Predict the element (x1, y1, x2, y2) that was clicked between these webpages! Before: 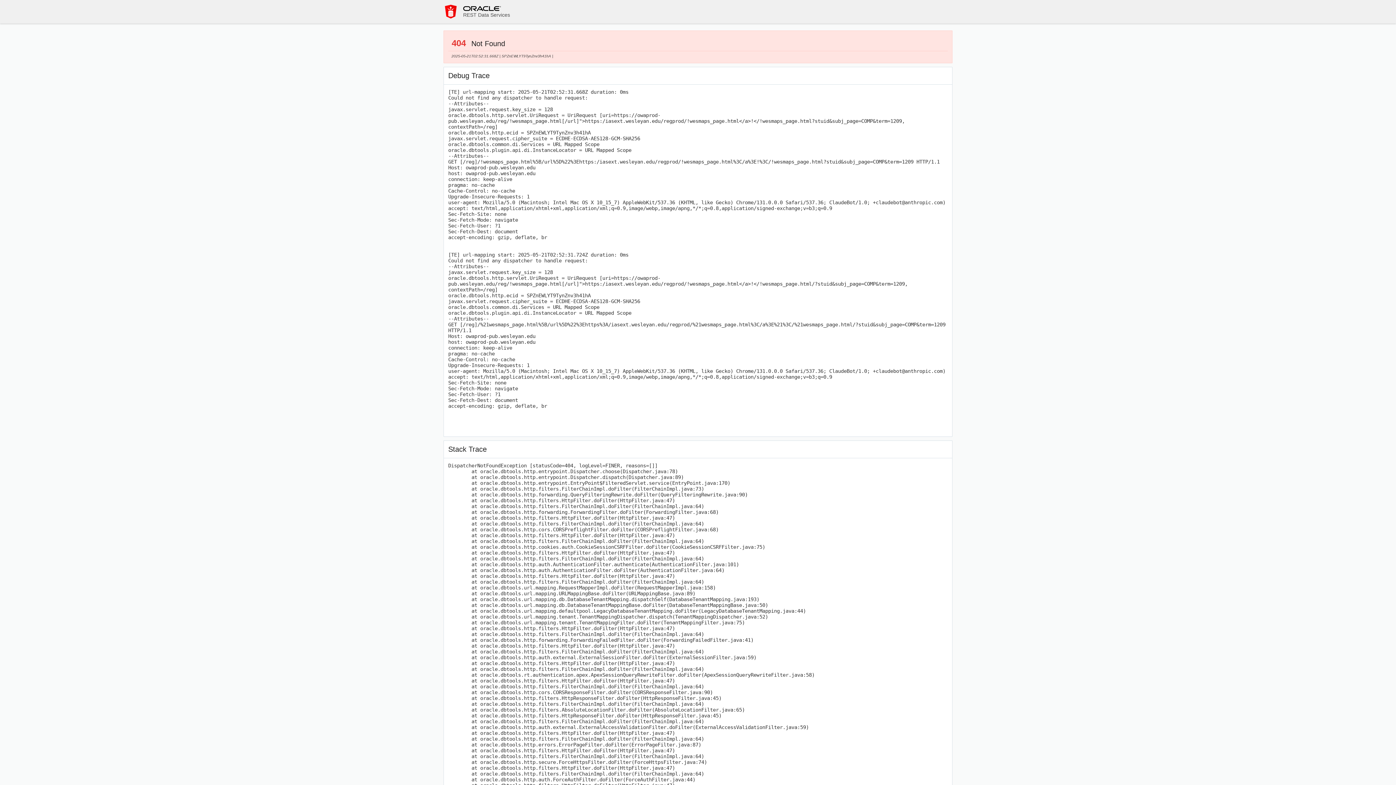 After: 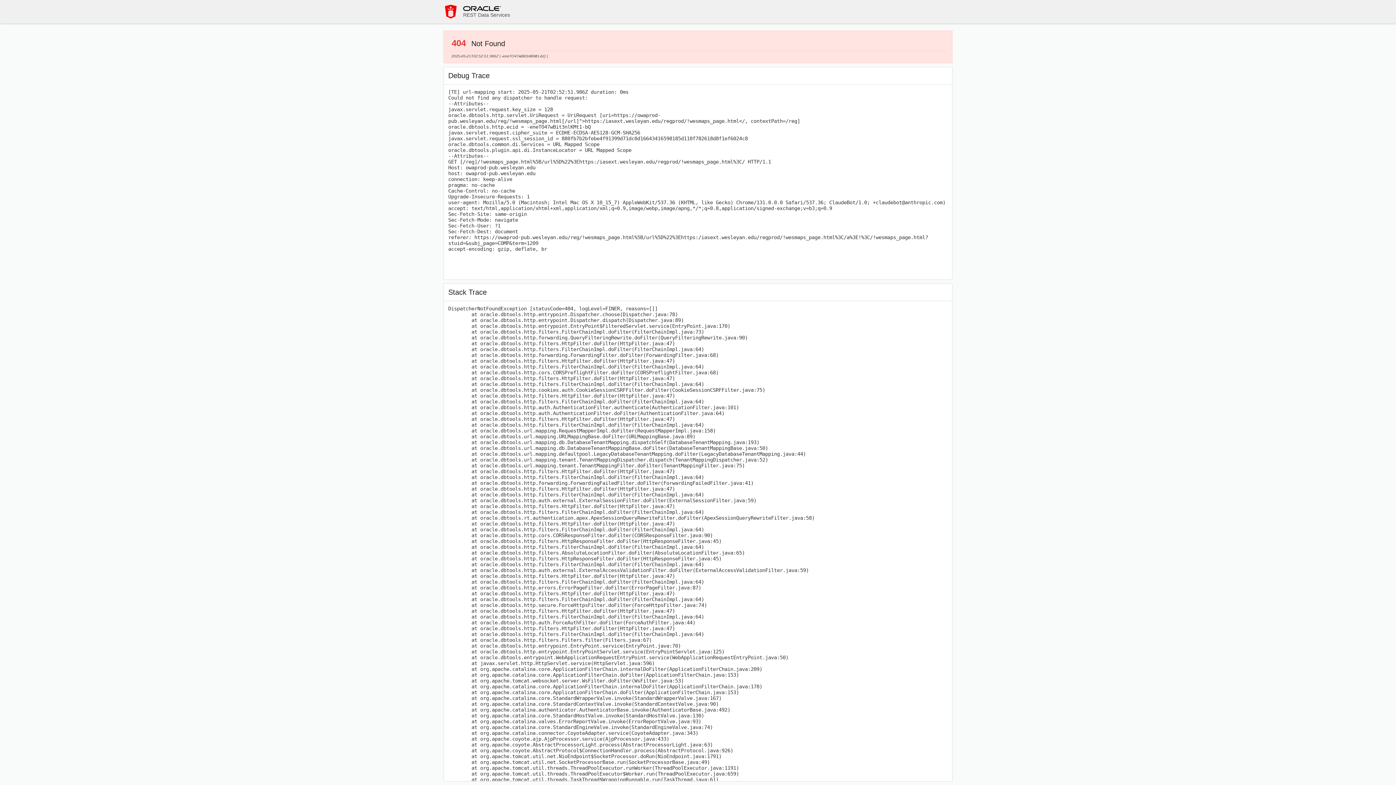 Action: bbox: (443, 4, 458, 18)